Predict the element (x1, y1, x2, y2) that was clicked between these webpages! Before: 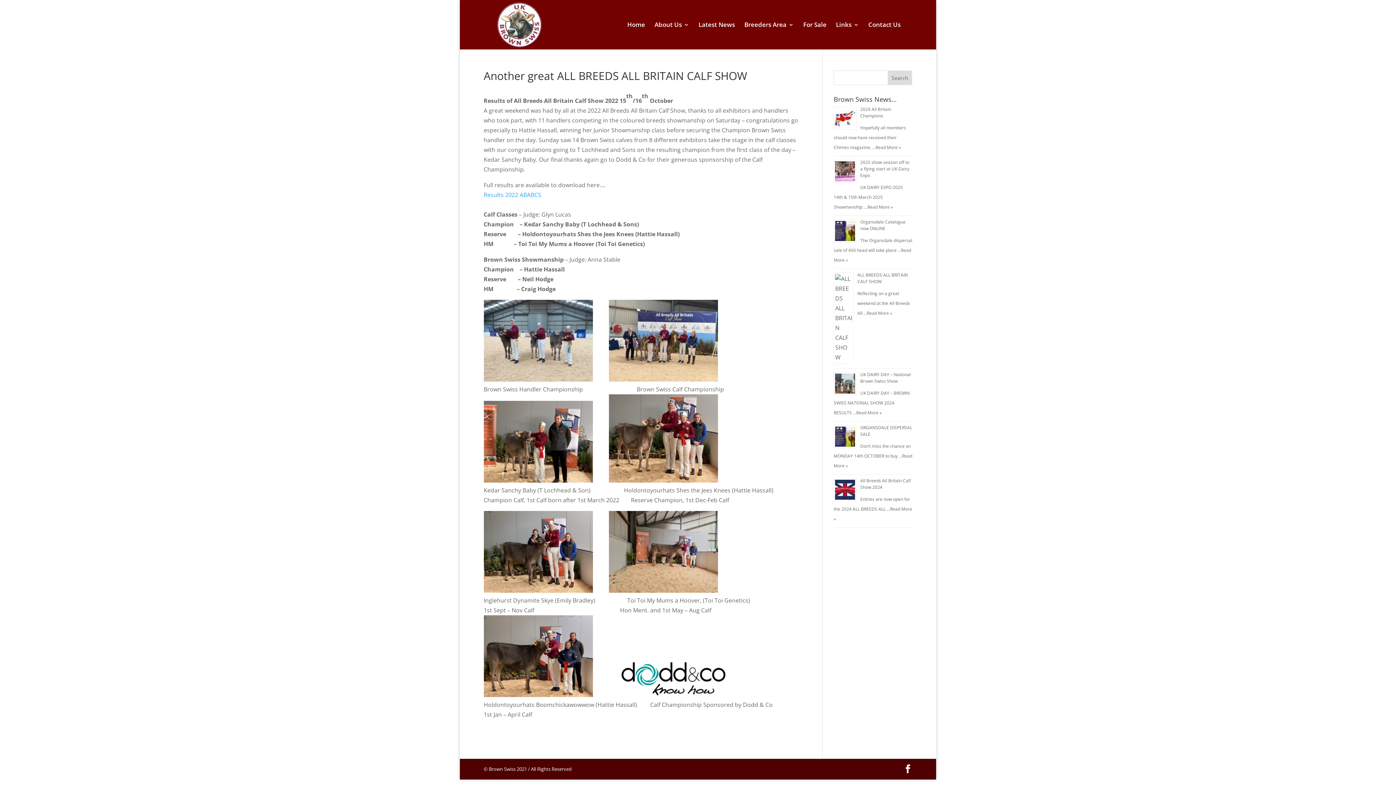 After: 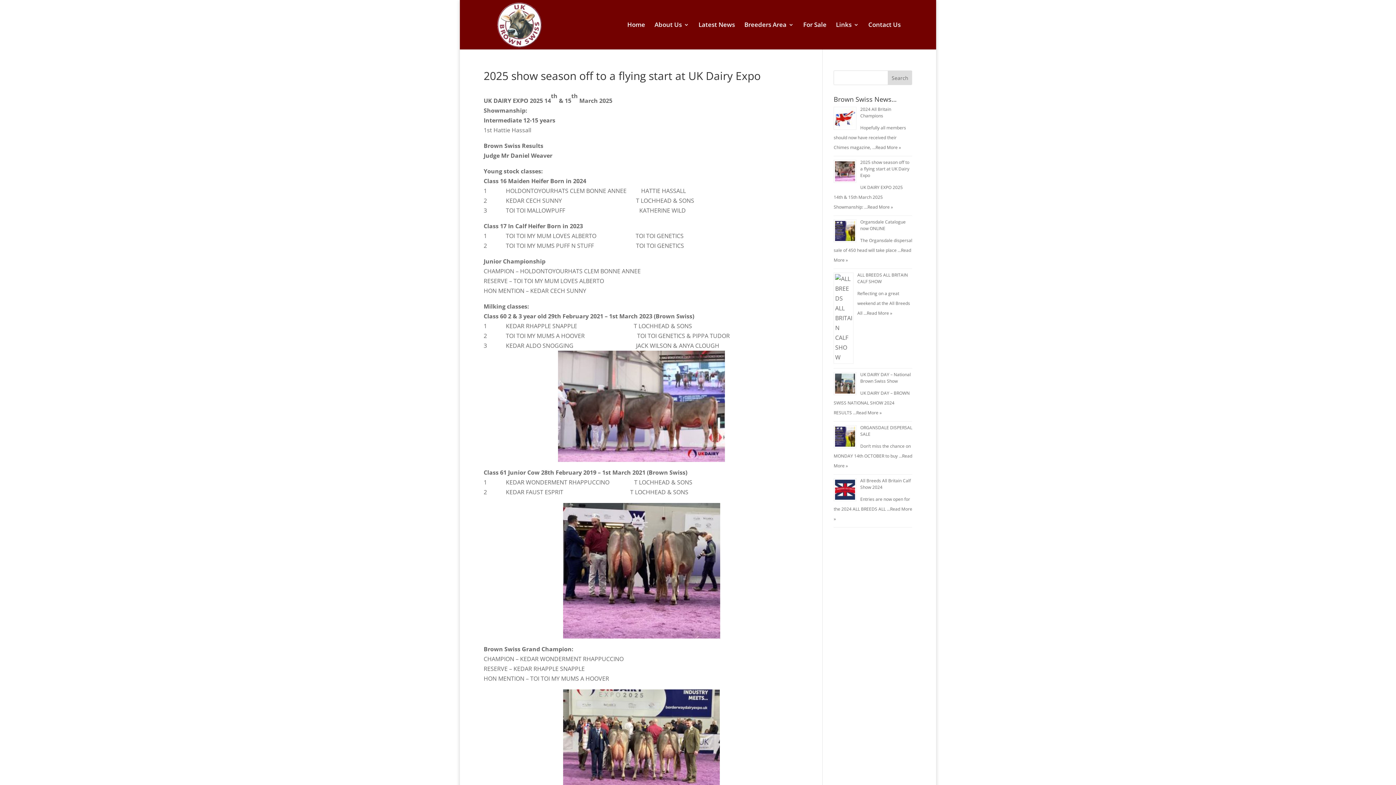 Action: bbox: (867, 204, 893, 210) label: Read More »